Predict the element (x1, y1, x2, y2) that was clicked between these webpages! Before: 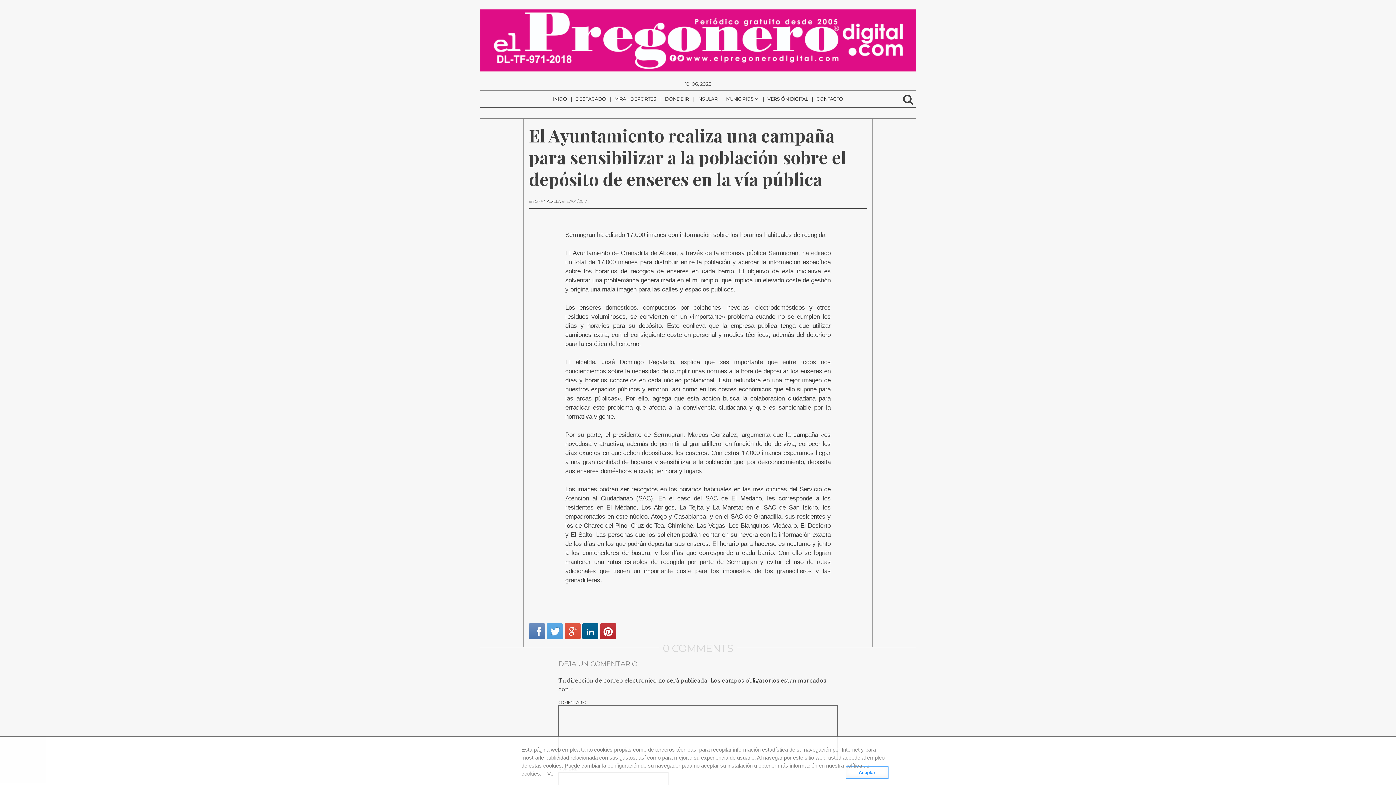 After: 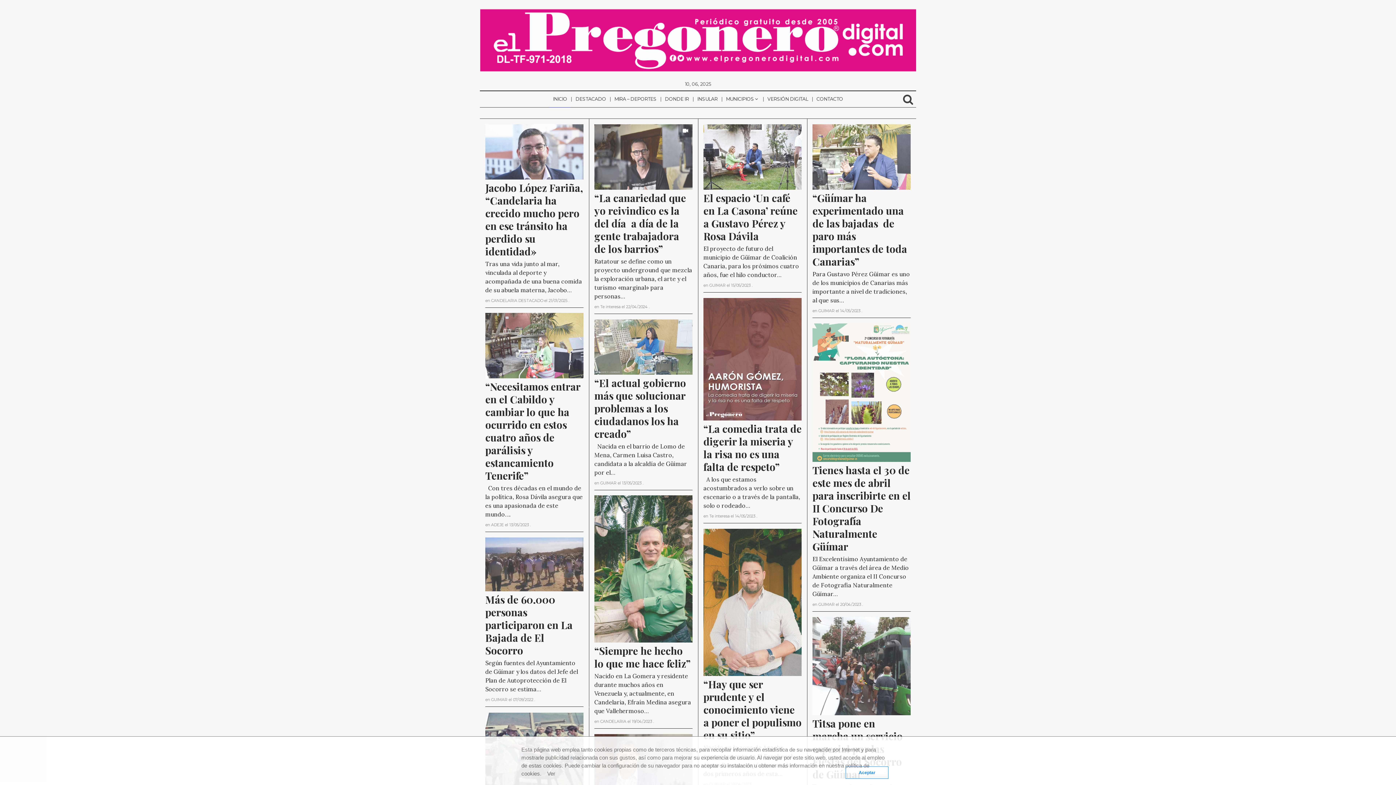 Action: label: INICIO bbox: (549, 91, 570, 107)